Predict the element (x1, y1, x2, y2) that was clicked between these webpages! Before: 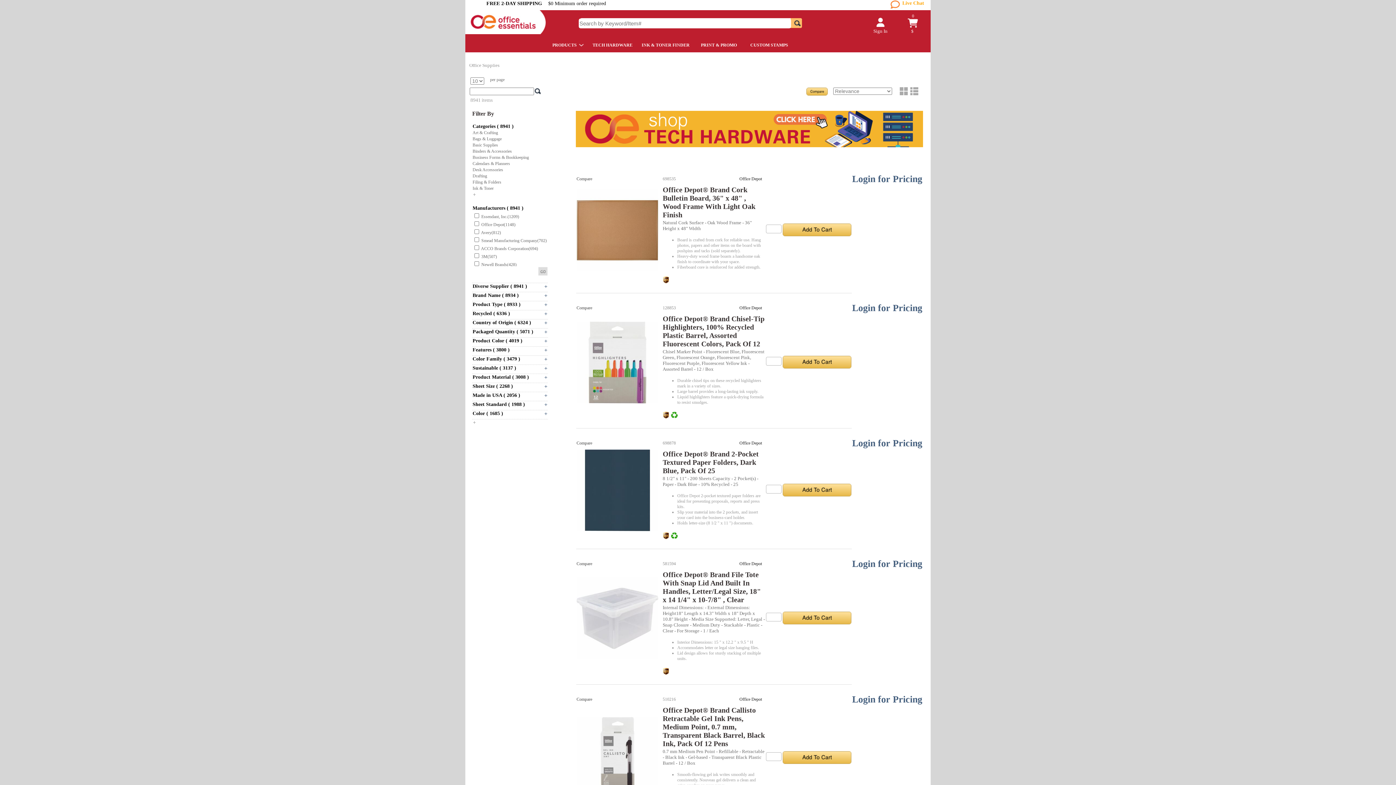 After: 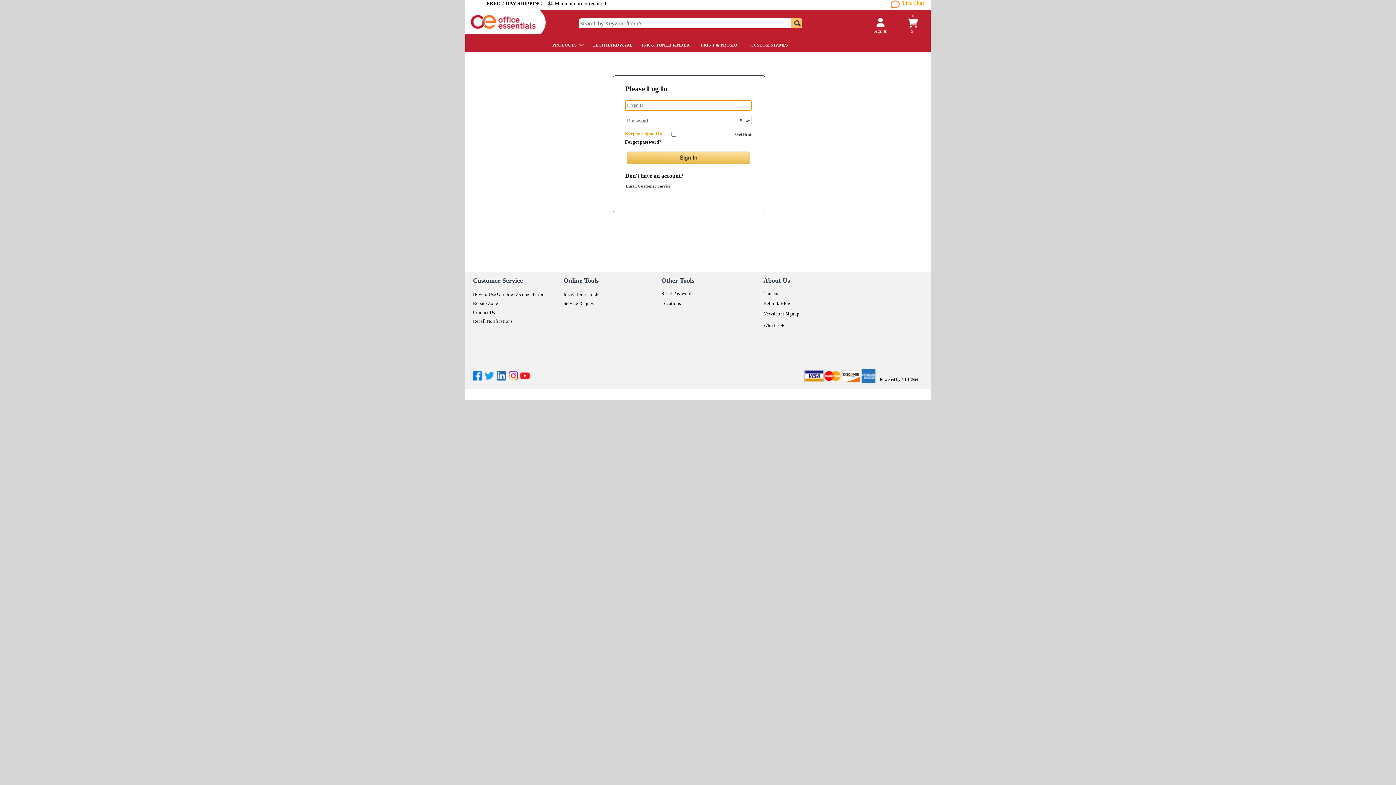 Action: bbox: (852, 173, 922, 184) label: Login for Pricing